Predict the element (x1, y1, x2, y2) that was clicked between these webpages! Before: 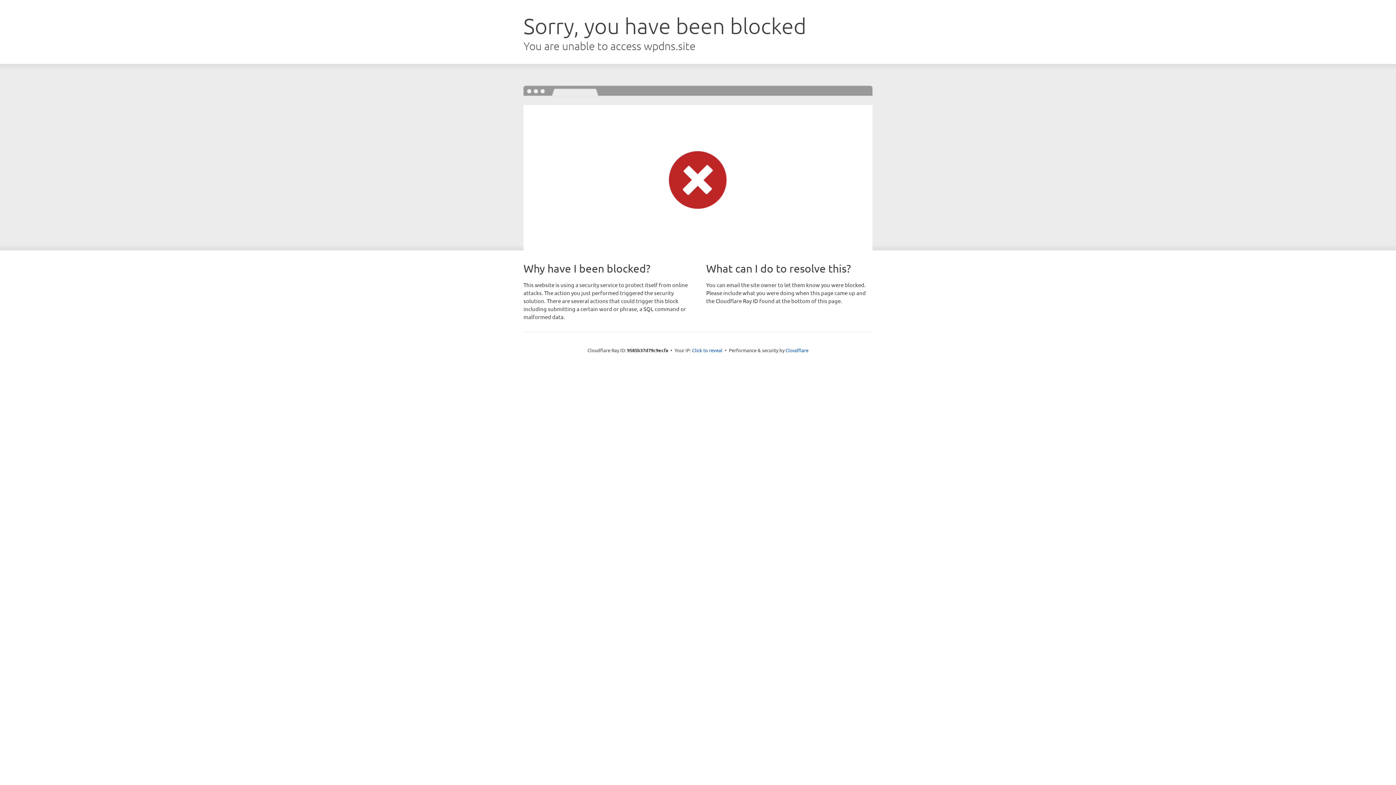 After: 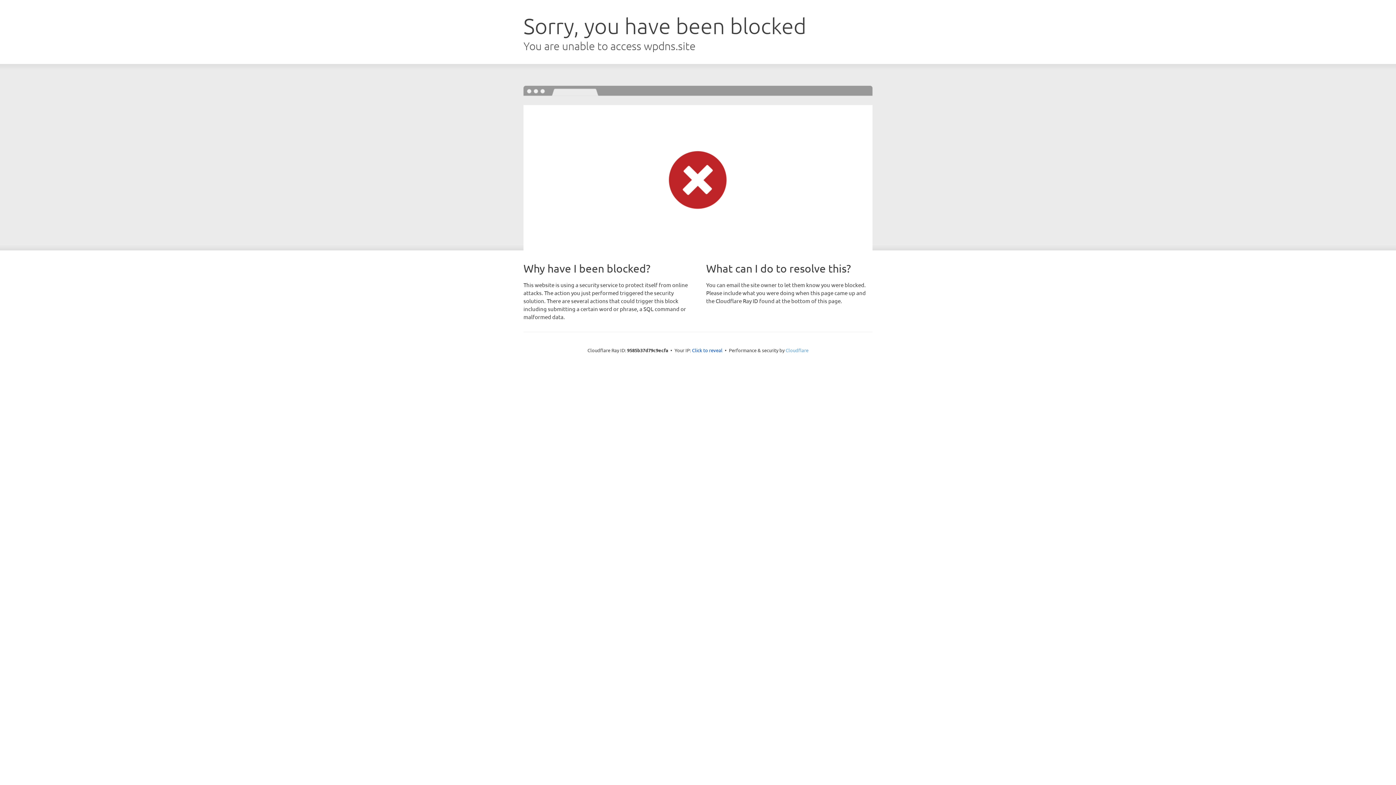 Action: label: Cloudflare bbox: (785, 347, 808, 353)